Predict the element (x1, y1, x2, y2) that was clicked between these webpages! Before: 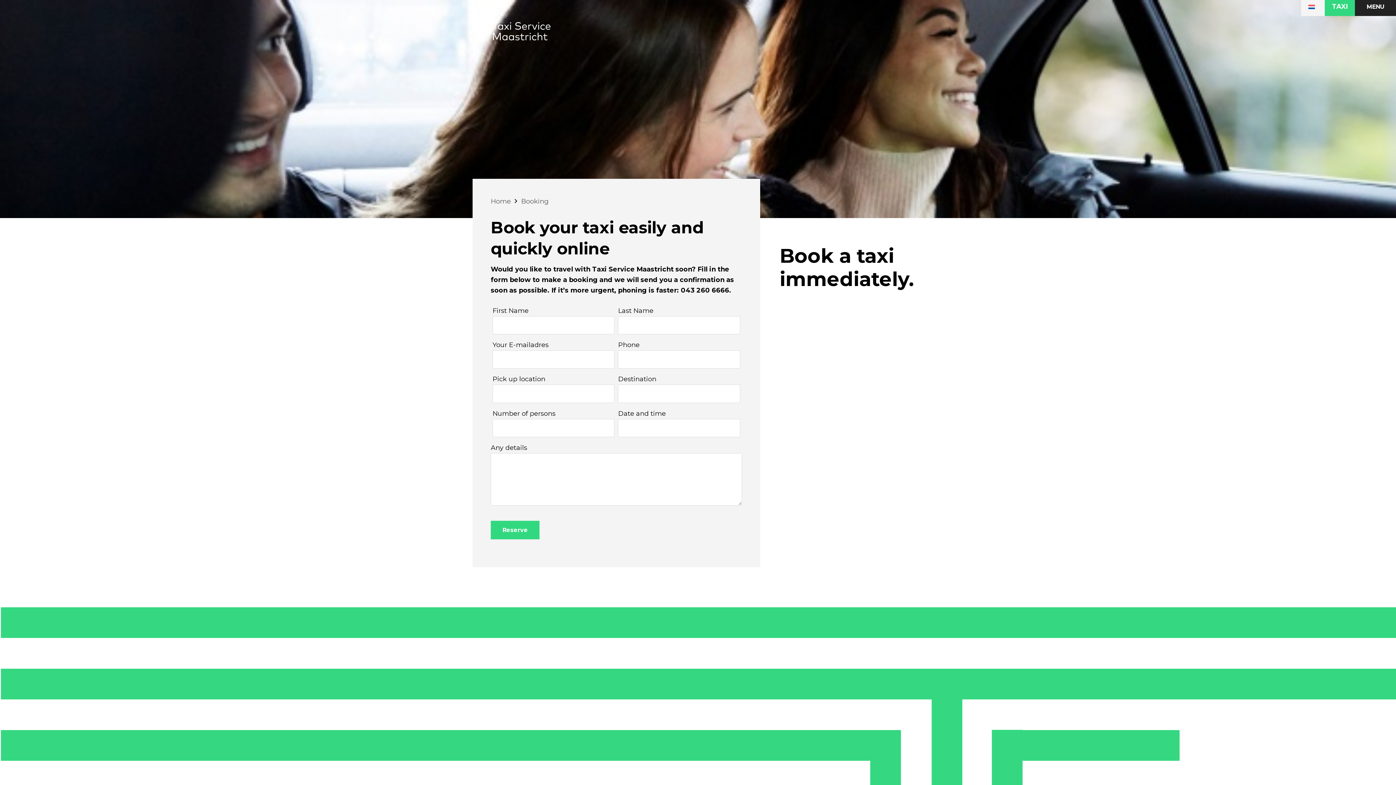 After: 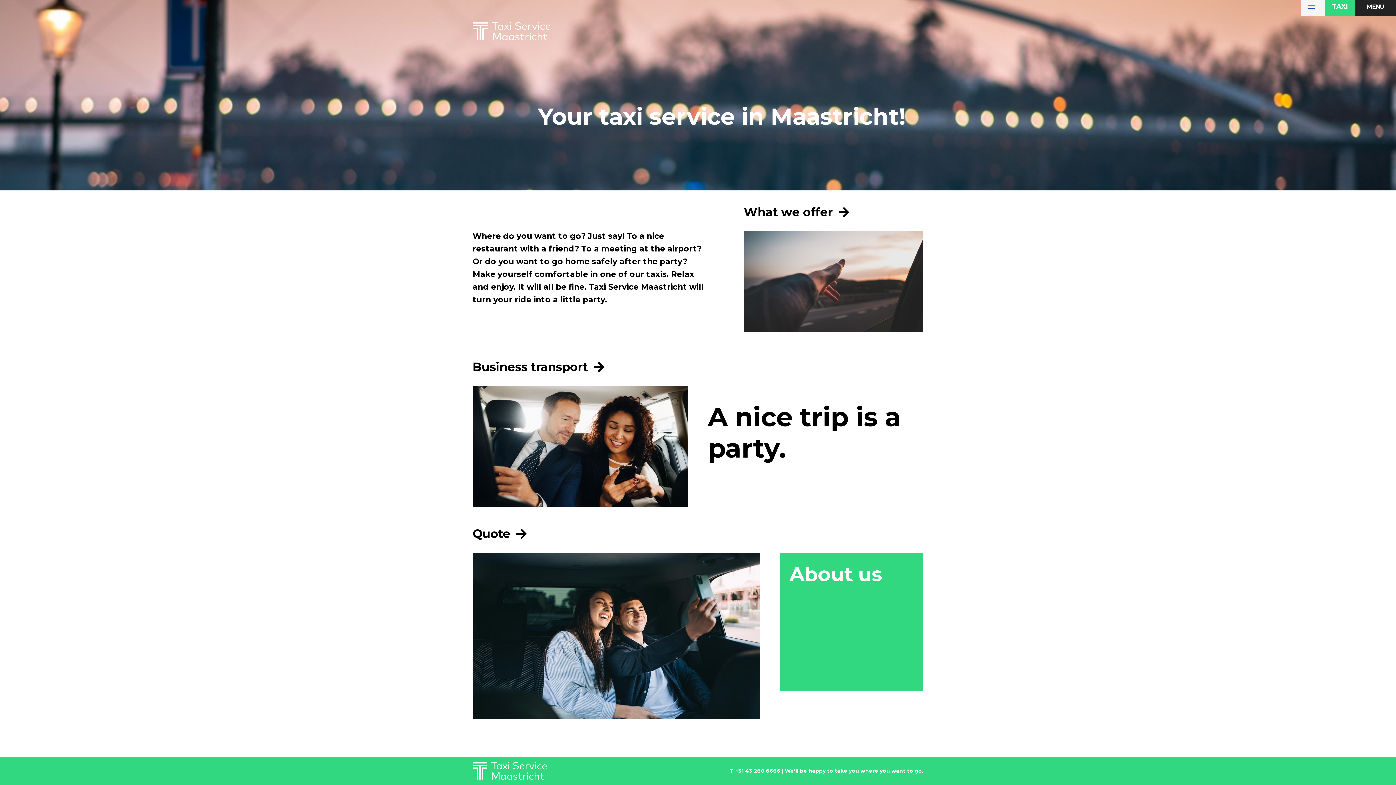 Action: label: Home bbox: (490, 197, 510, 205)